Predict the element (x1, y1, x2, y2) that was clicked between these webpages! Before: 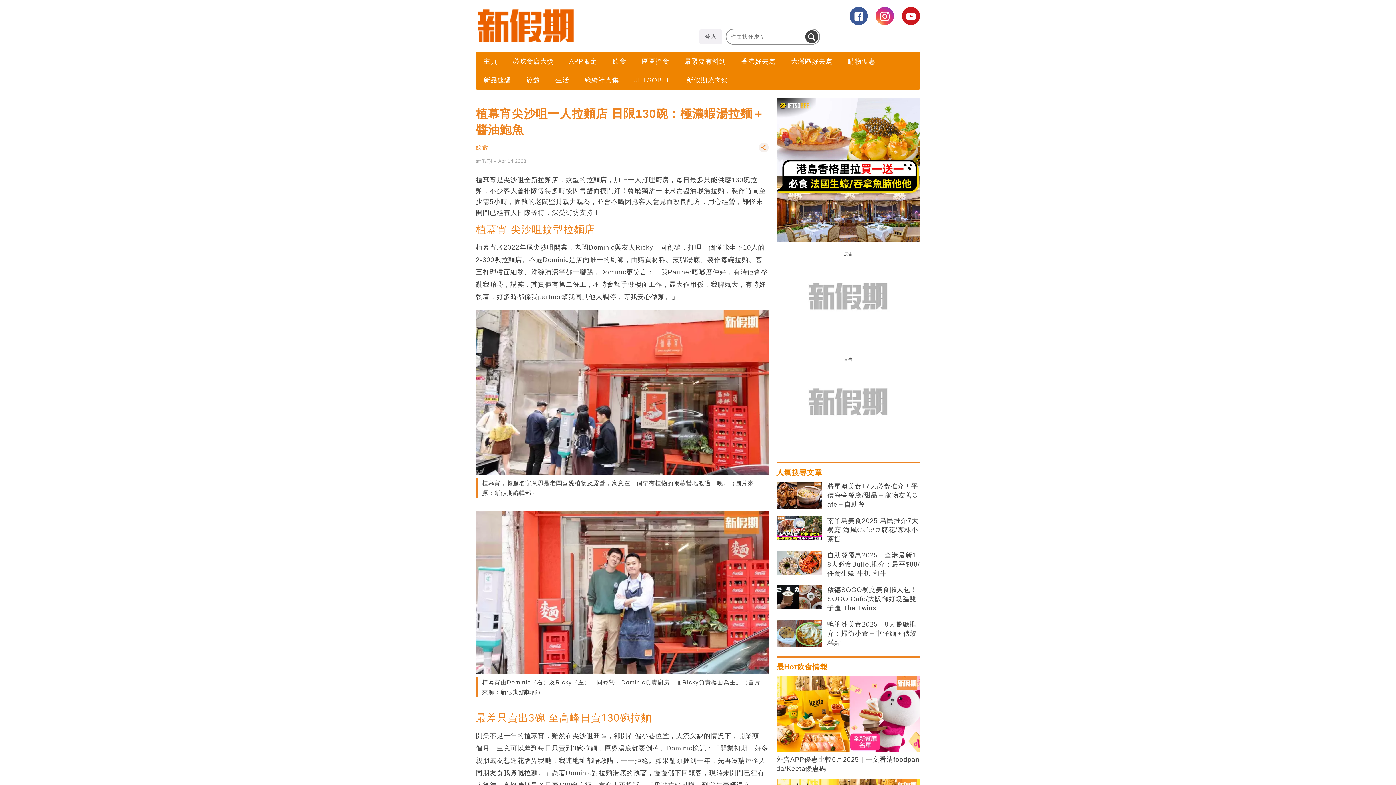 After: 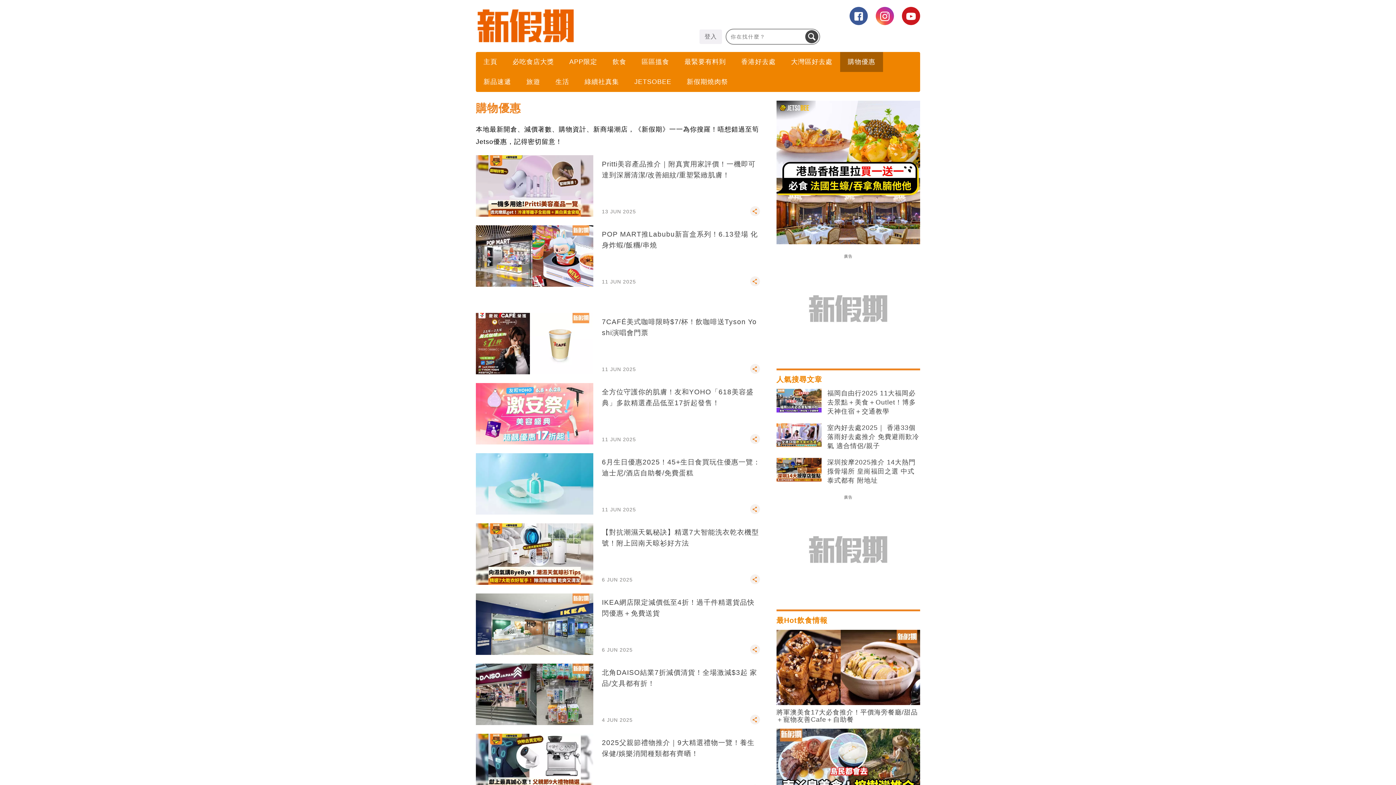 Action: bbox: (840, 53, 883, 69) label: 購物優惠